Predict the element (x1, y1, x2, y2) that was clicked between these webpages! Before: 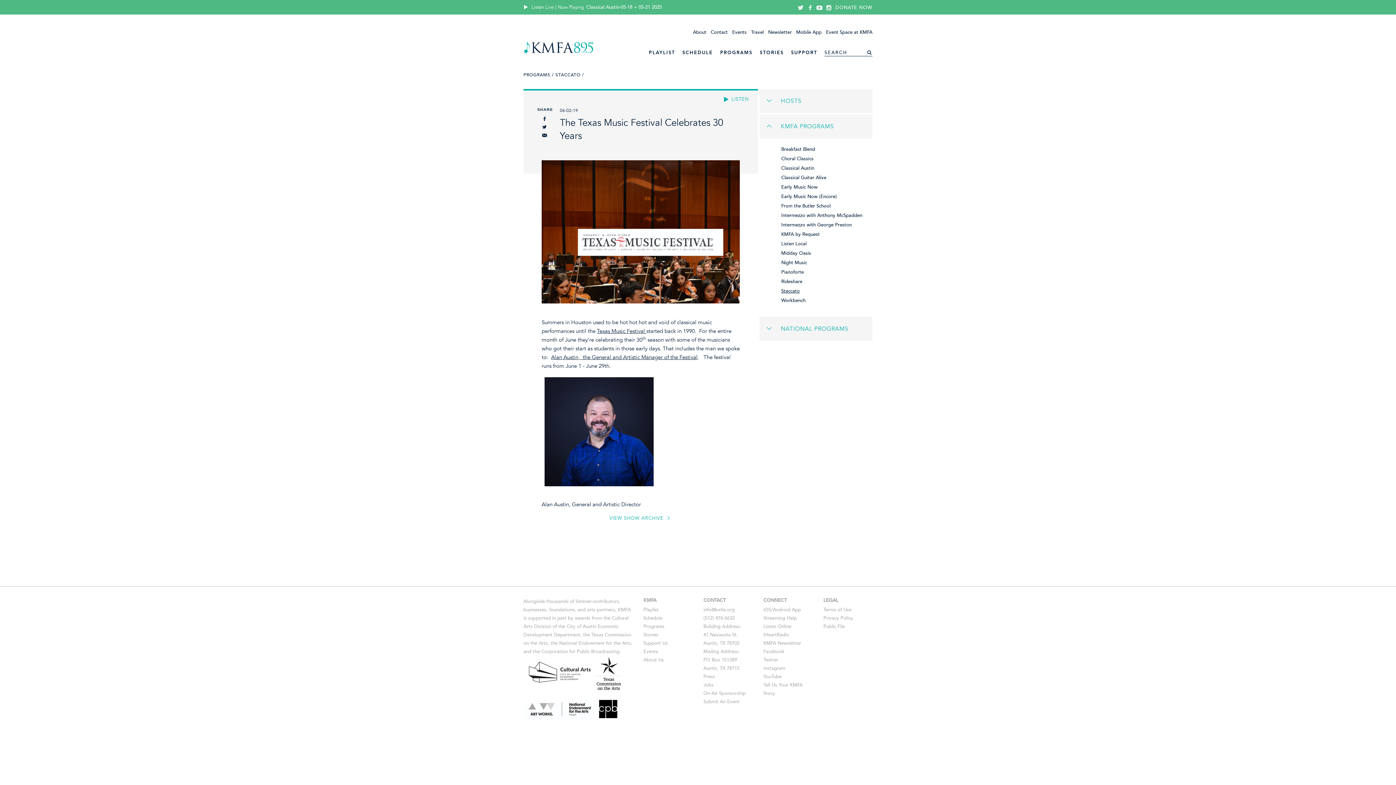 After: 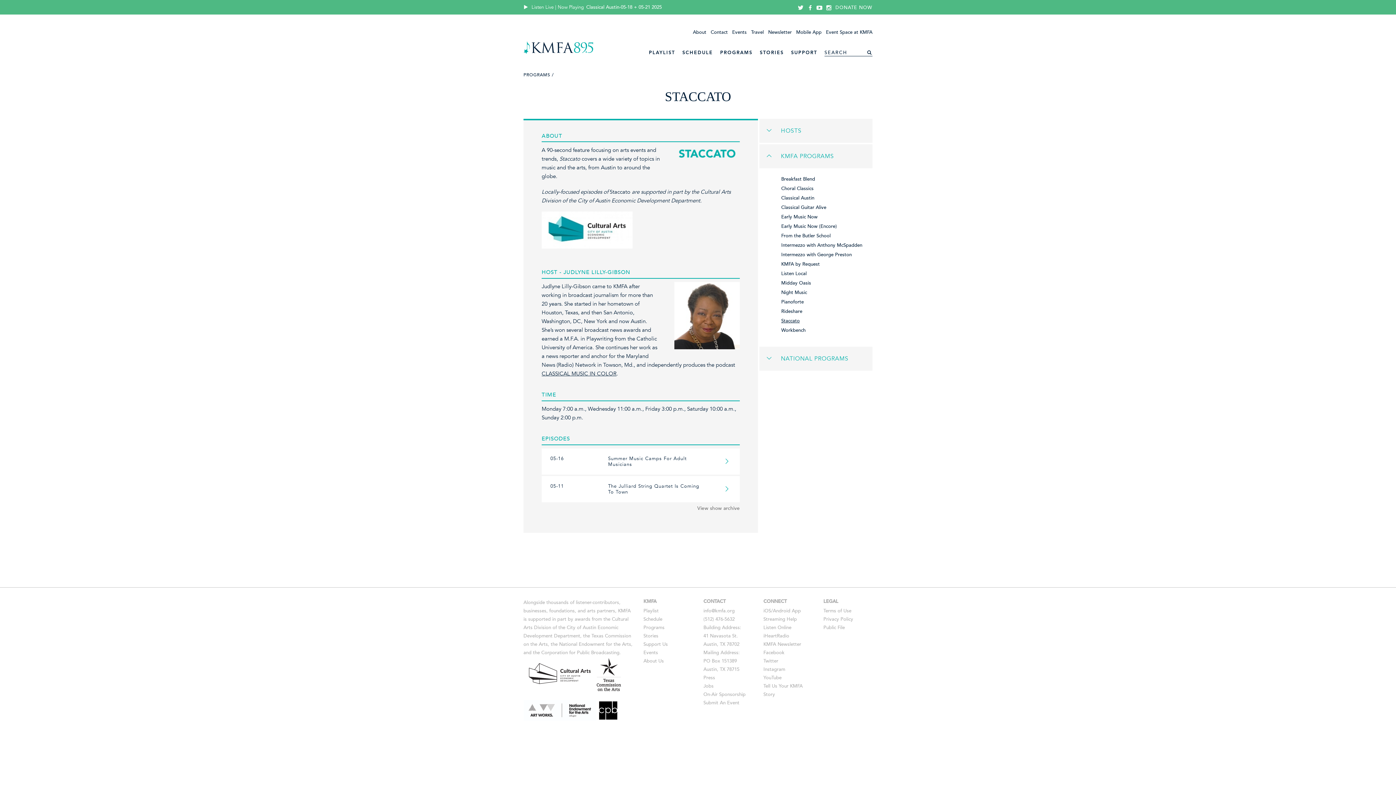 Action: label: STACCATO / bbox: (555, 72, 584, 77)